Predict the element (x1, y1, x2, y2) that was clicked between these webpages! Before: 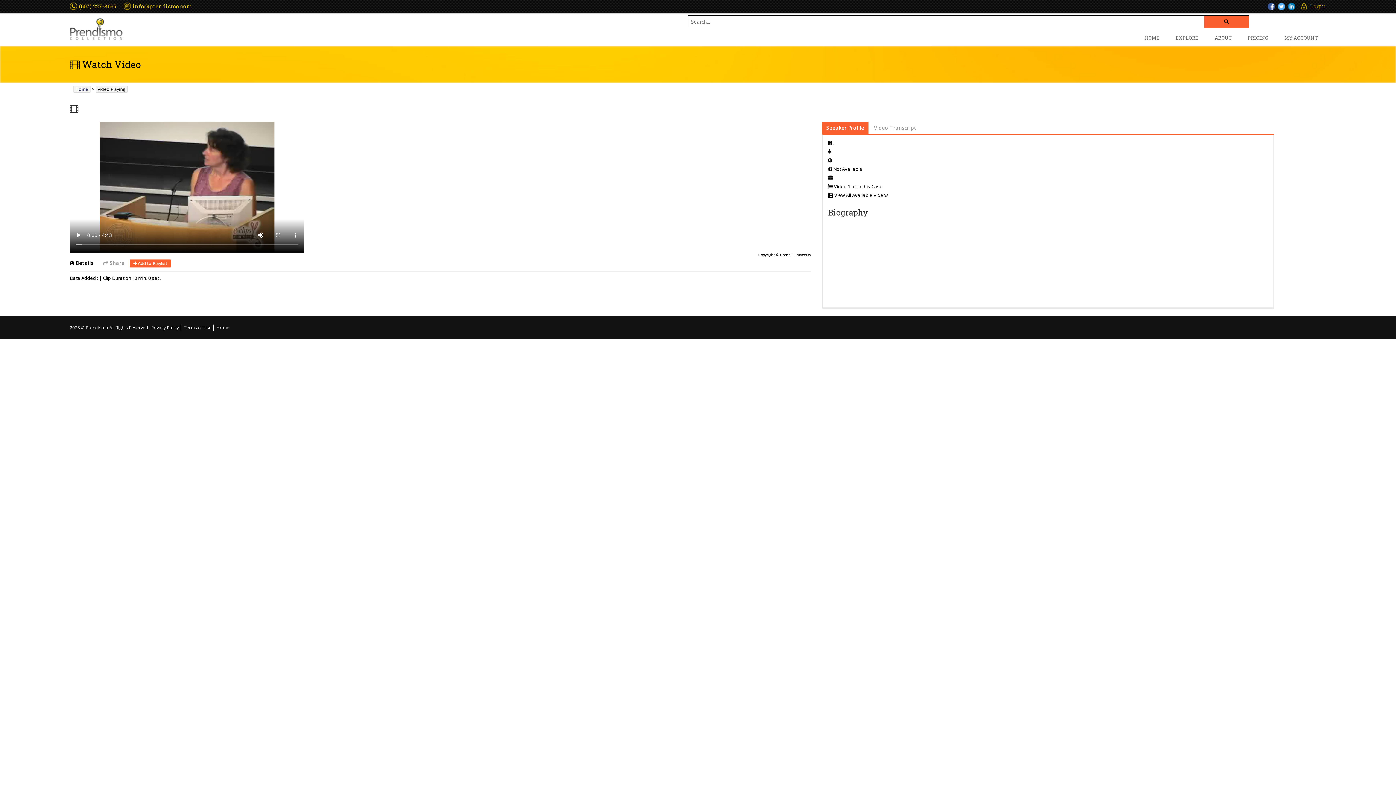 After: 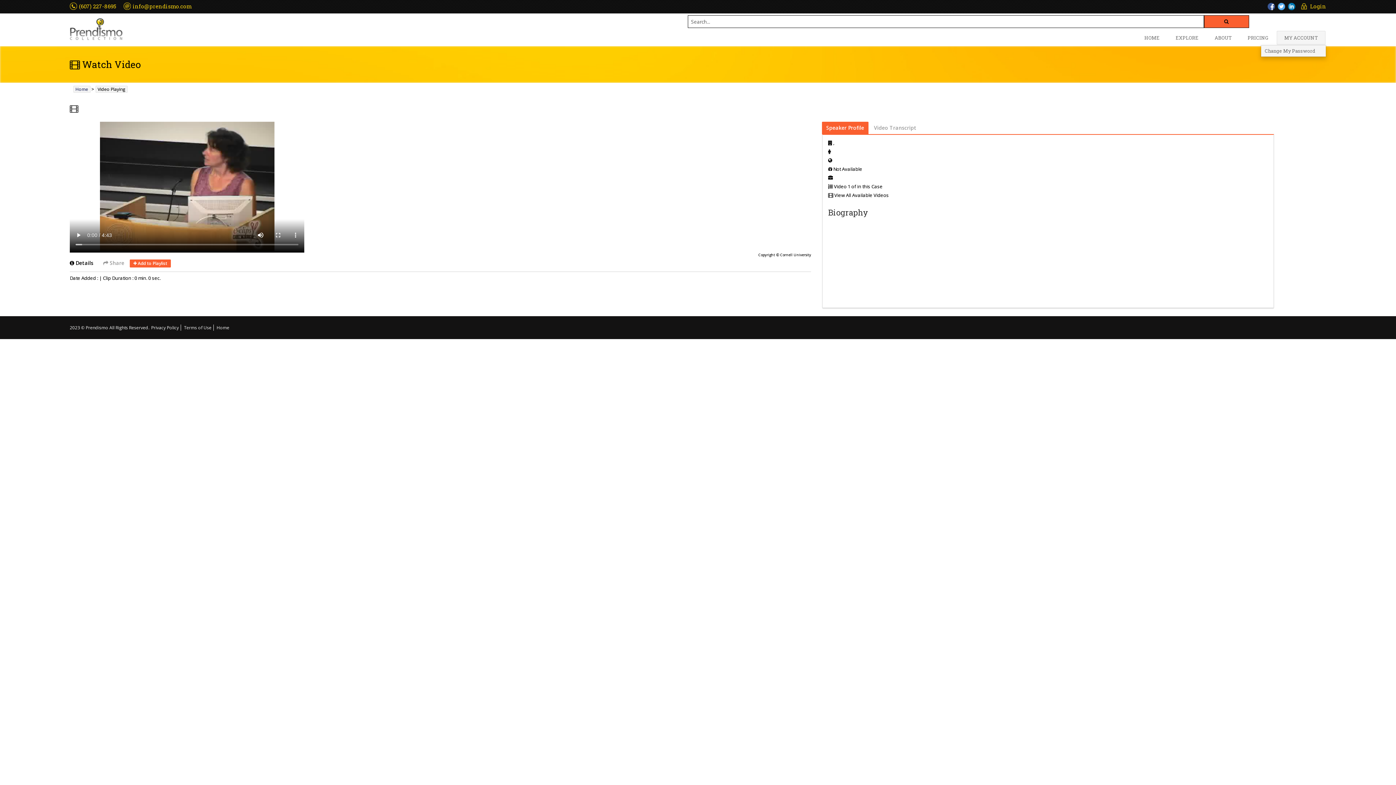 Action: label: MY ACCOUNT bbox: (1277, 30, 1325, 44)